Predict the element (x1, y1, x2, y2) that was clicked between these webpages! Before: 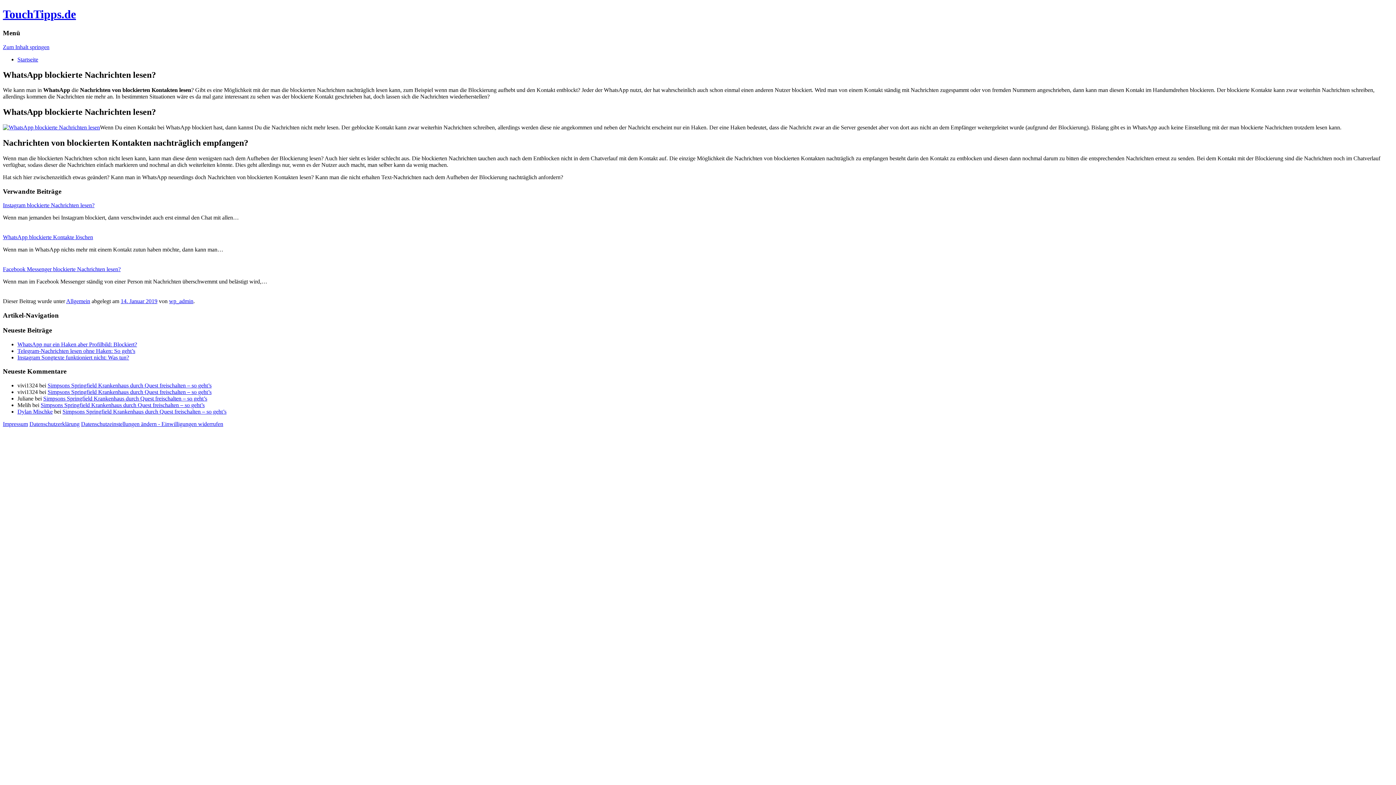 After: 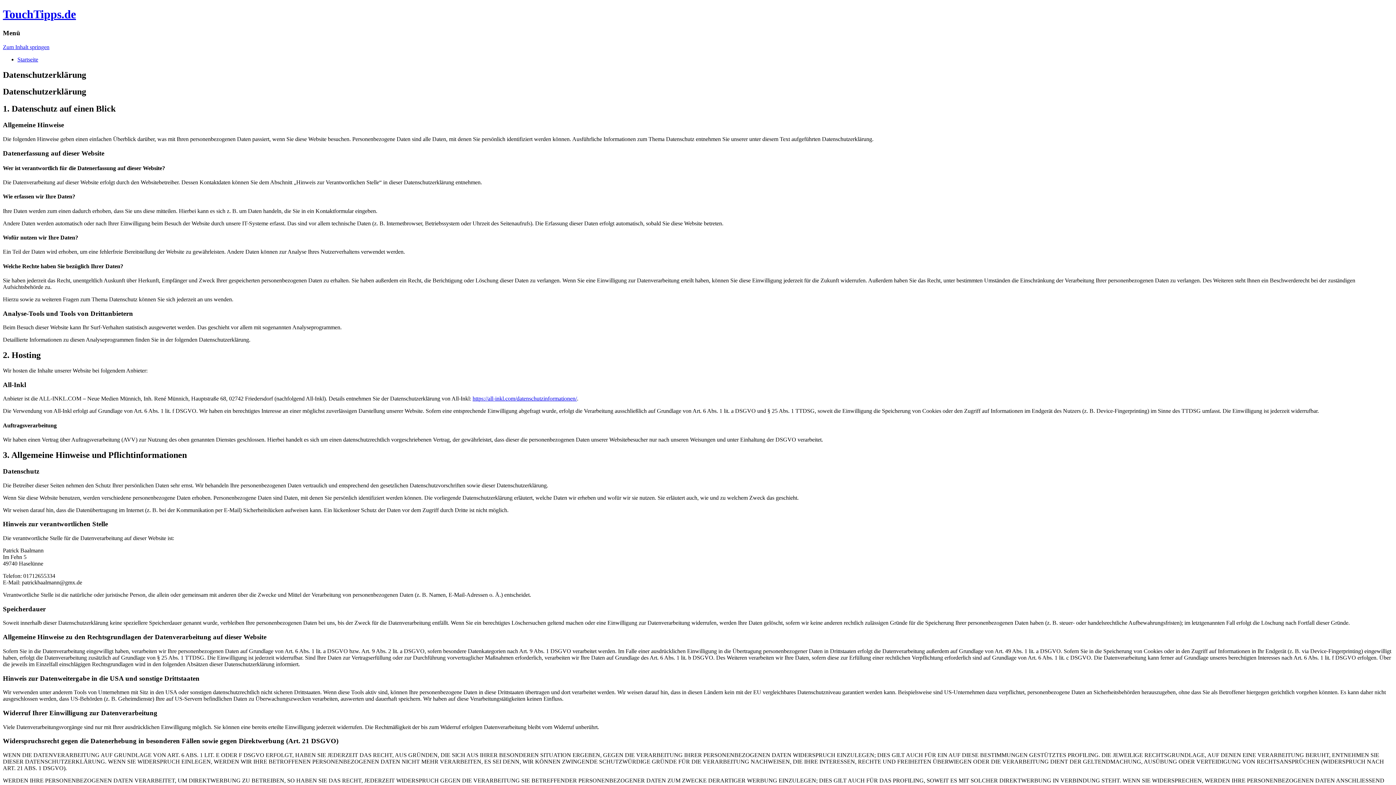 Action: bbox: (29, 421, 79, 427) label: Datenschutzerklärung